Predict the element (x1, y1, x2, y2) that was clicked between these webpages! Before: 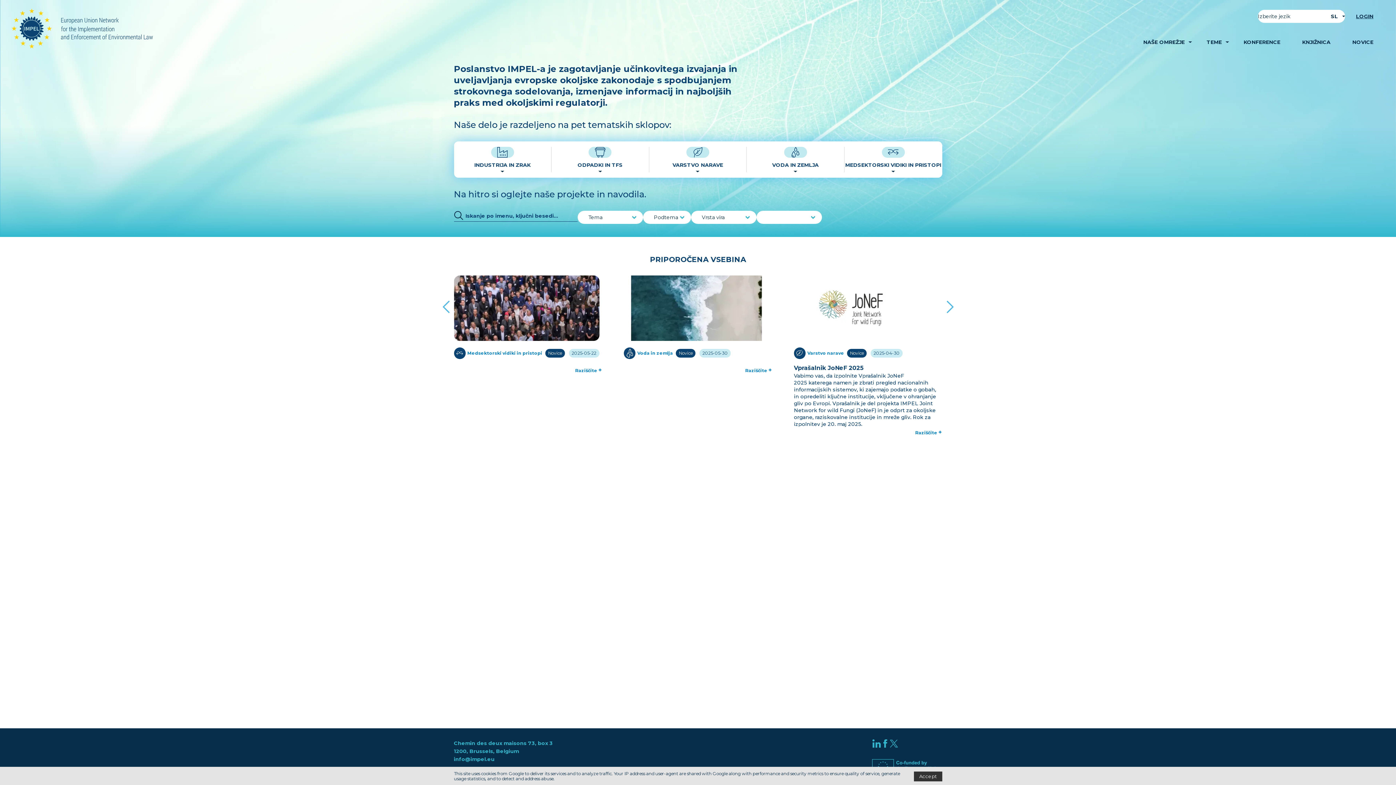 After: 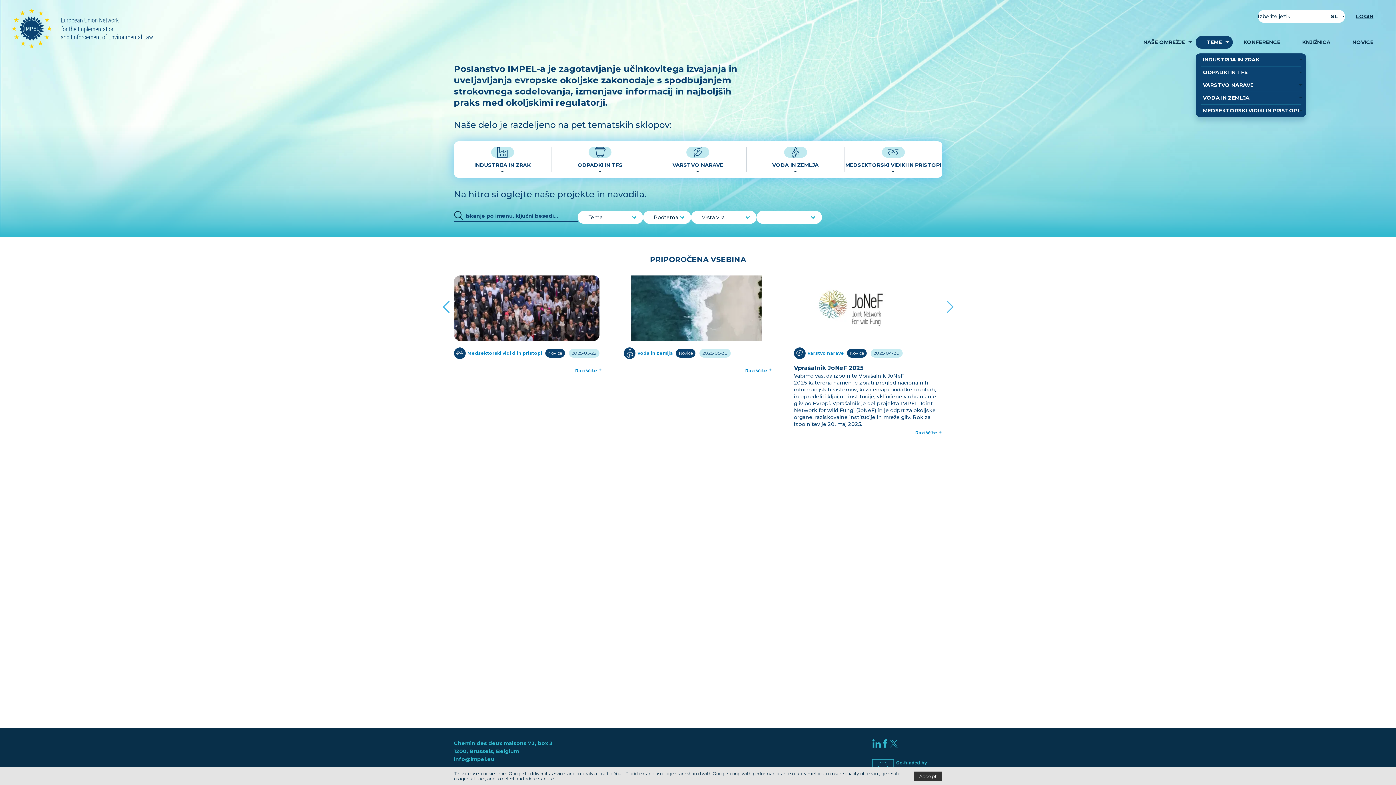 Action: label: Teme bbox: (1196, 36, 1233, 48)